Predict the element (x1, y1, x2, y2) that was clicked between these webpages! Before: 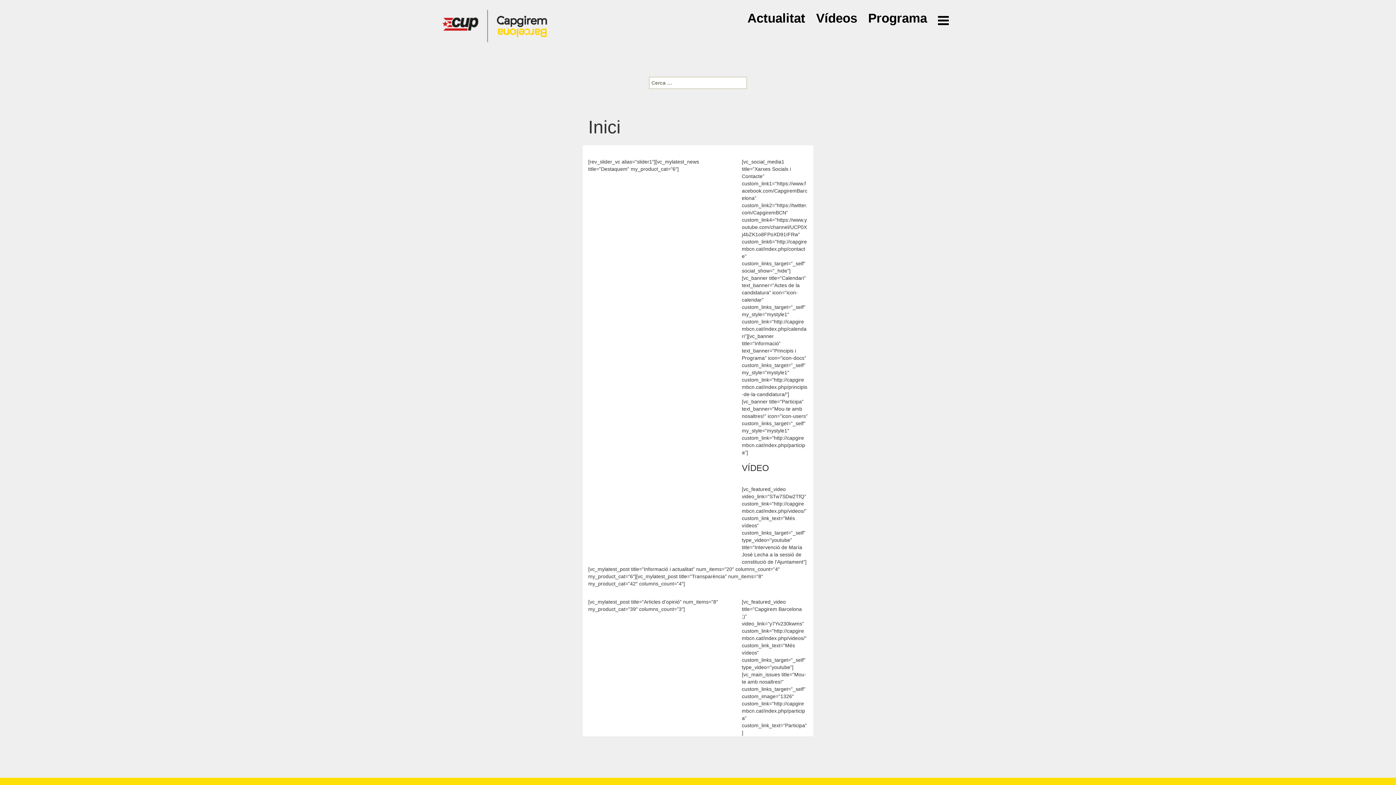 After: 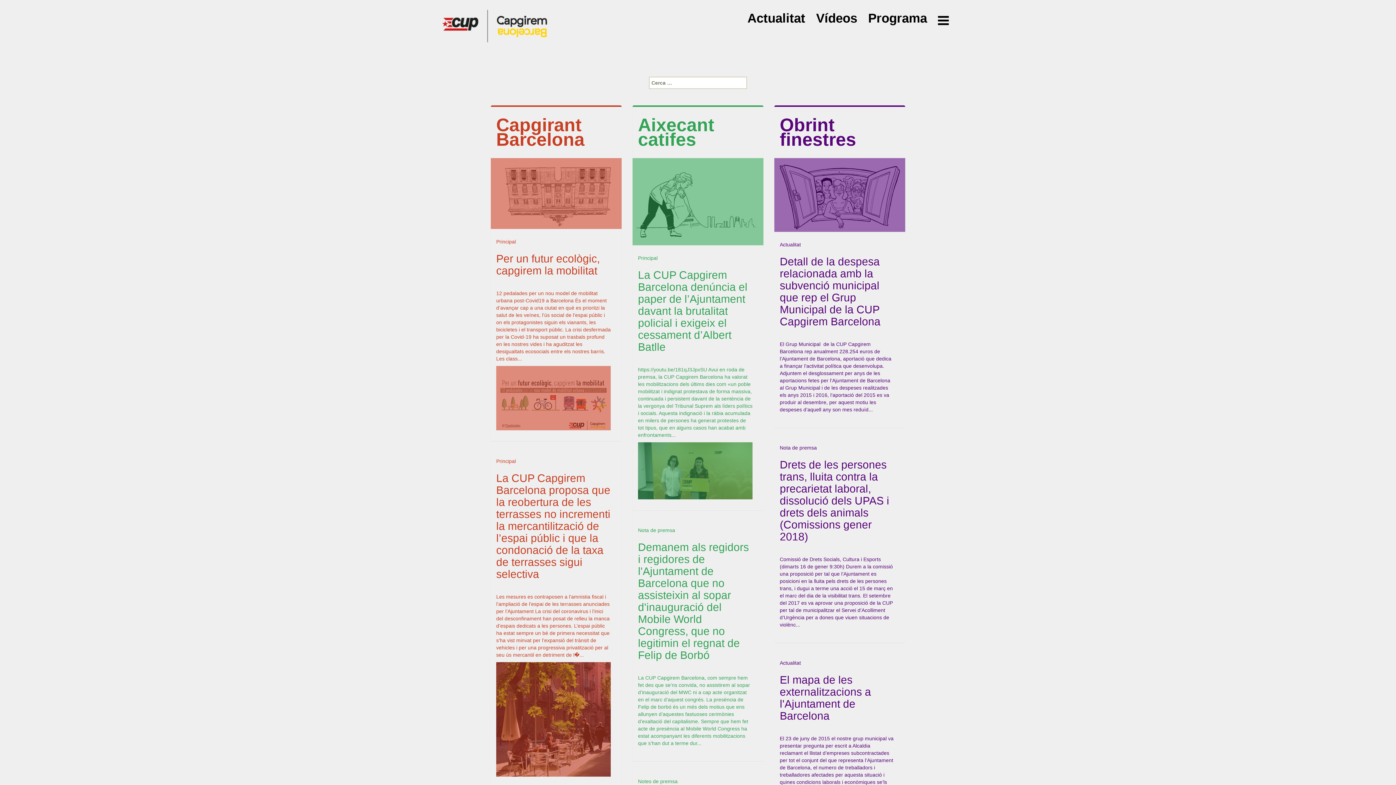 Action: label: Actualitat bbox: (742, 9, 810, 27)